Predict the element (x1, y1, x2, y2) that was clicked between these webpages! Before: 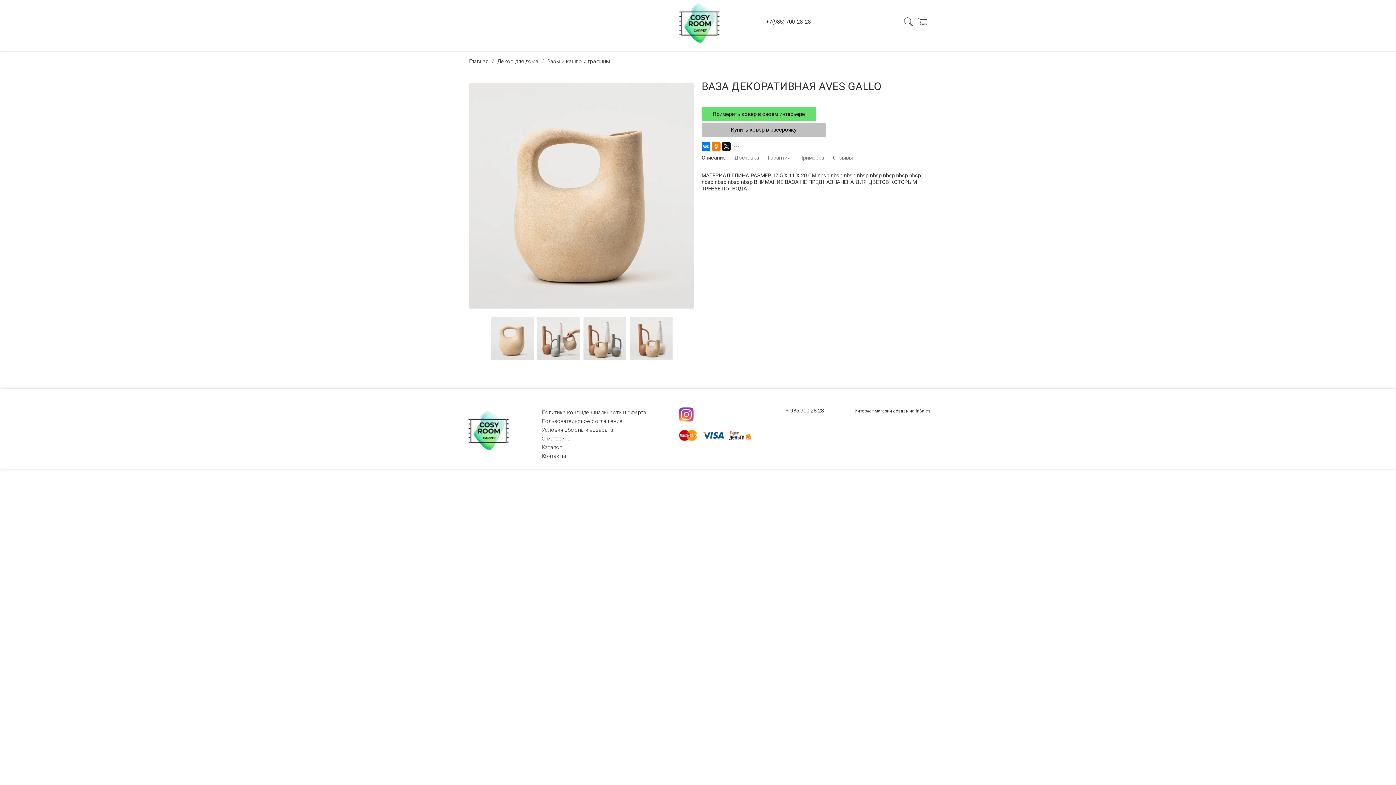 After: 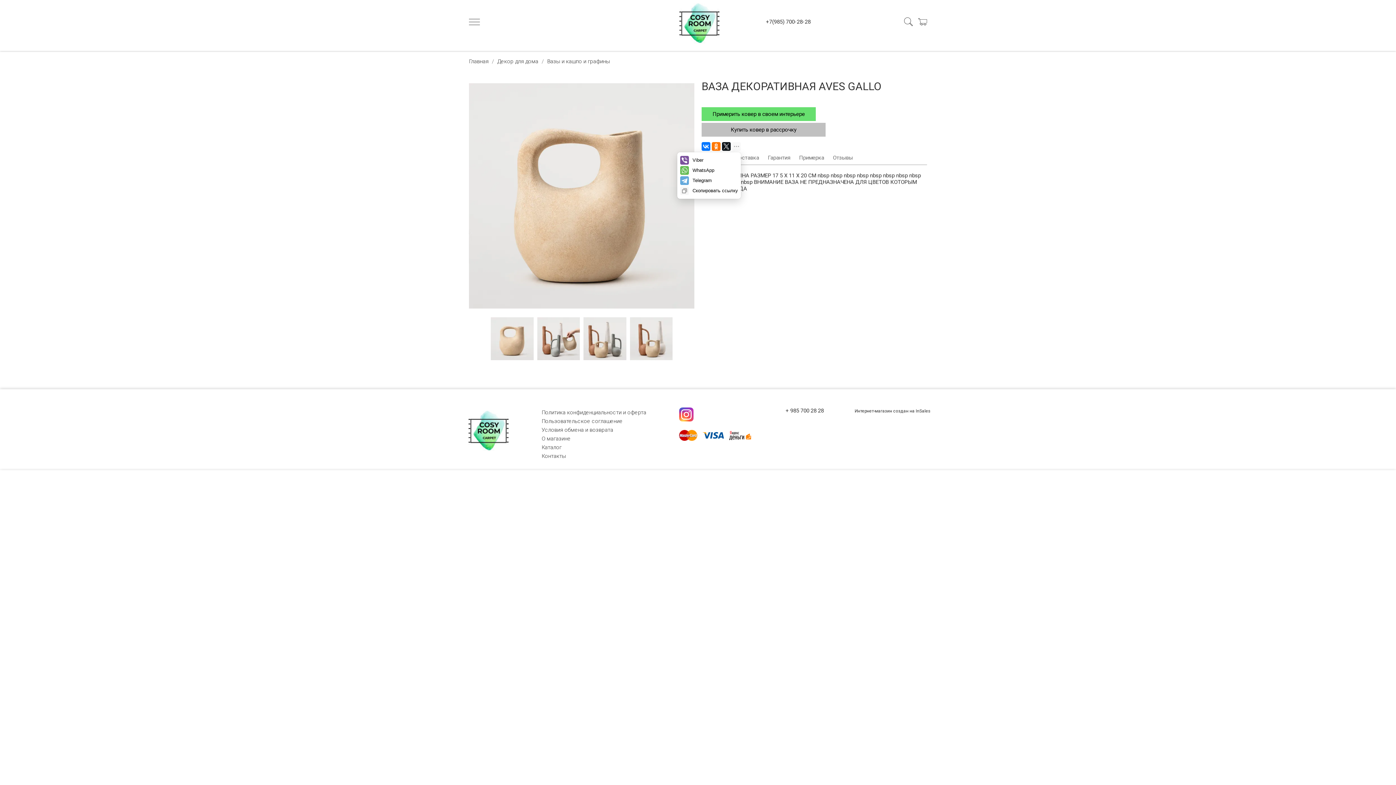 Action: bbox: (732, 142, 741, 150)